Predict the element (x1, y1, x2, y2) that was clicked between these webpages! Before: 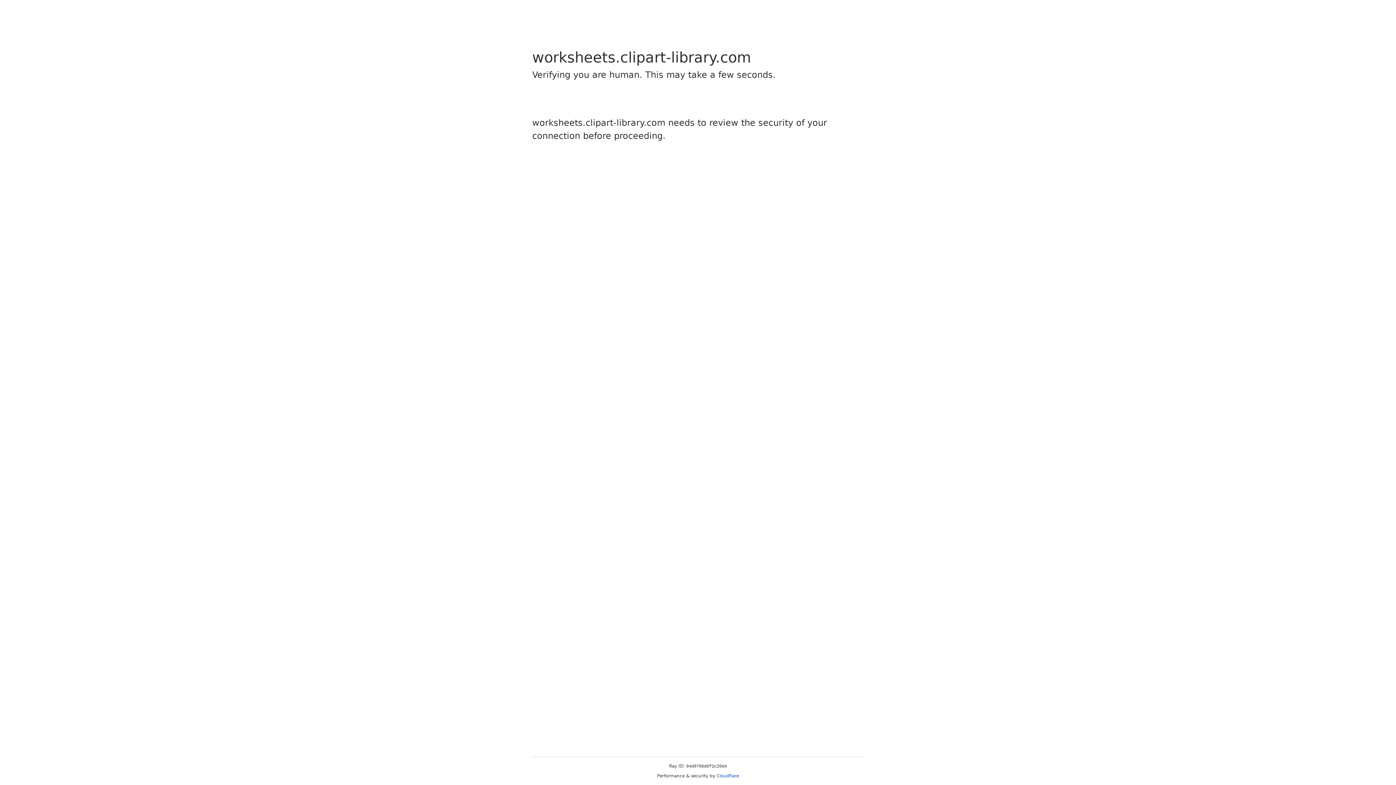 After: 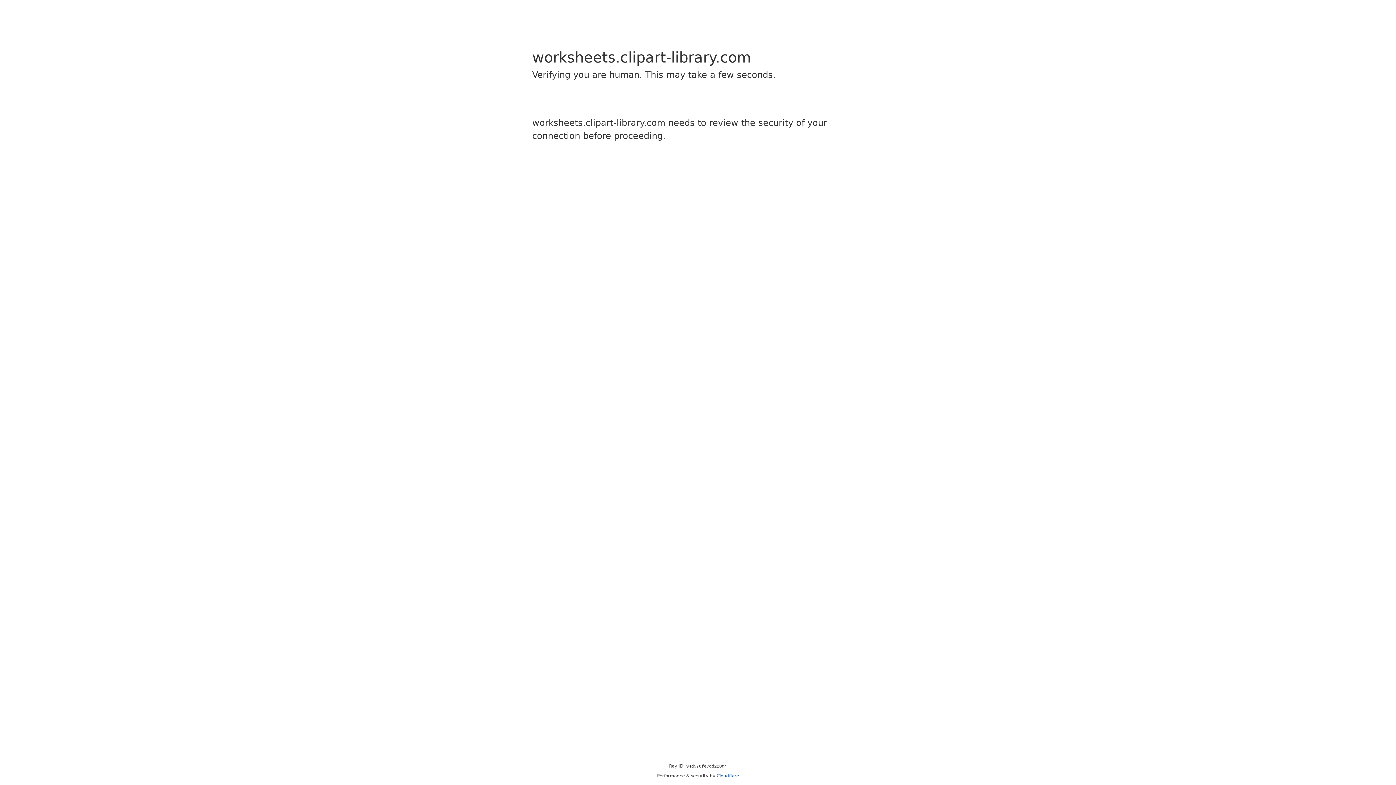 Action: label: Cloudflare bbox: (716, 773, 739, 778)